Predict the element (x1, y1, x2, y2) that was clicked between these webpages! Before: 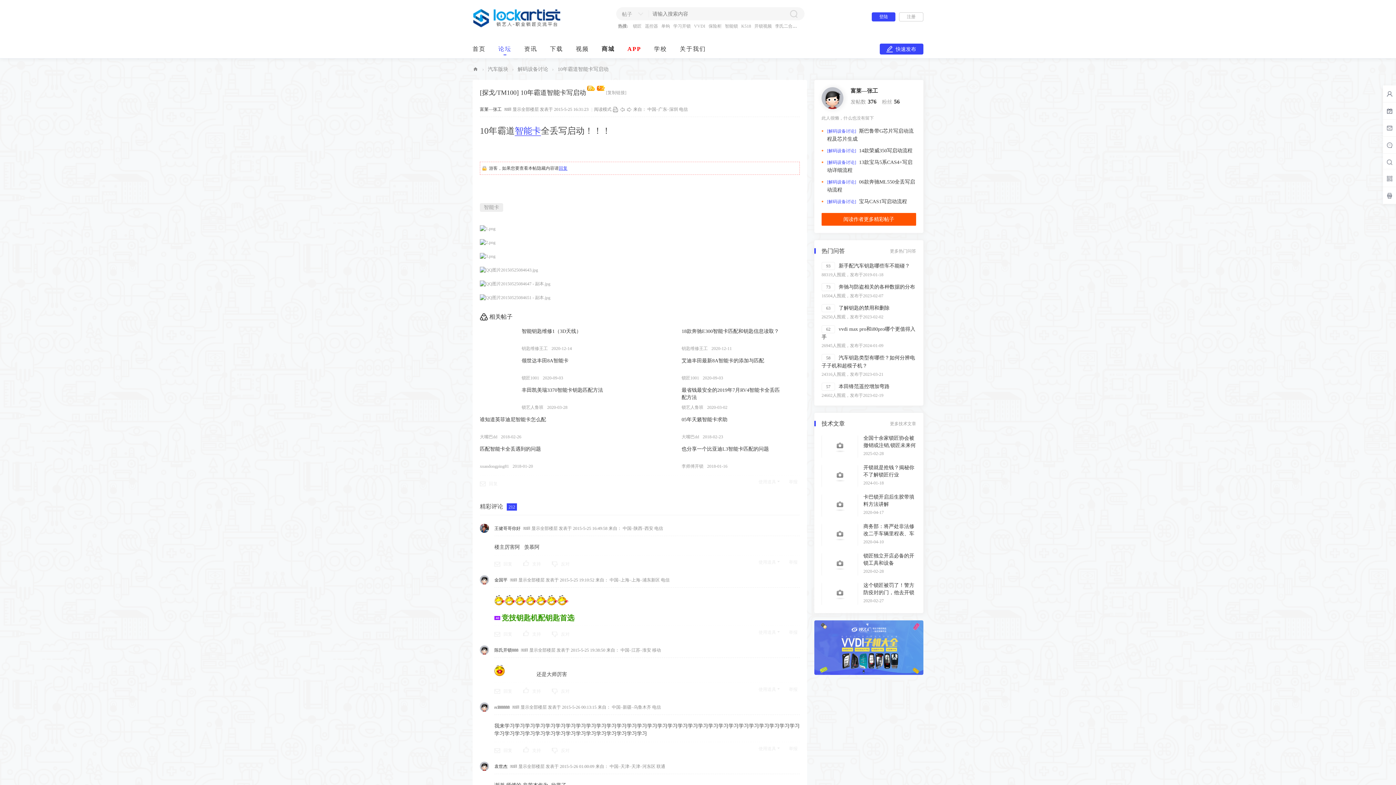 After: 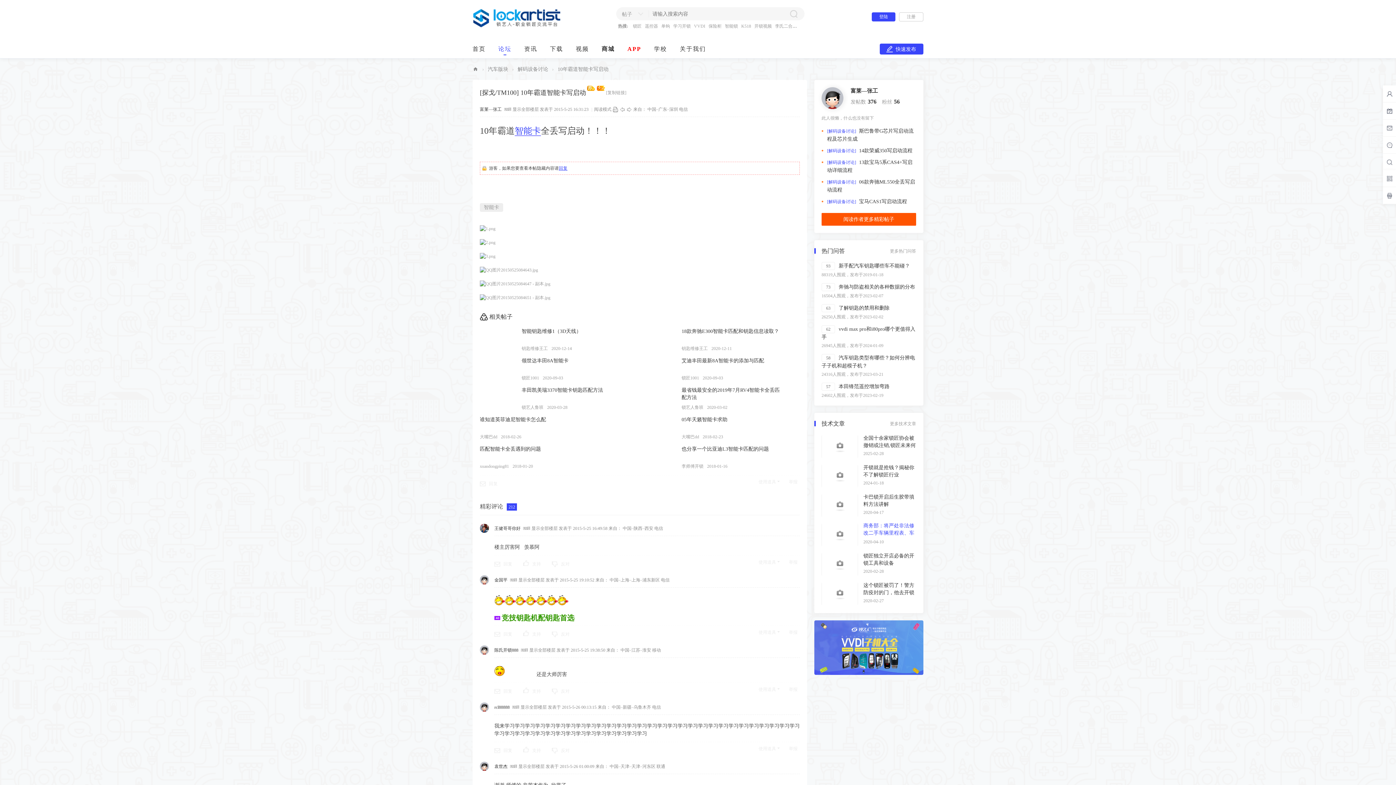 Action: label: 商务部：将严处非法修改二手车辆里程表、车辆识别代码和发动 bbox: (863, 524, 914, 544)